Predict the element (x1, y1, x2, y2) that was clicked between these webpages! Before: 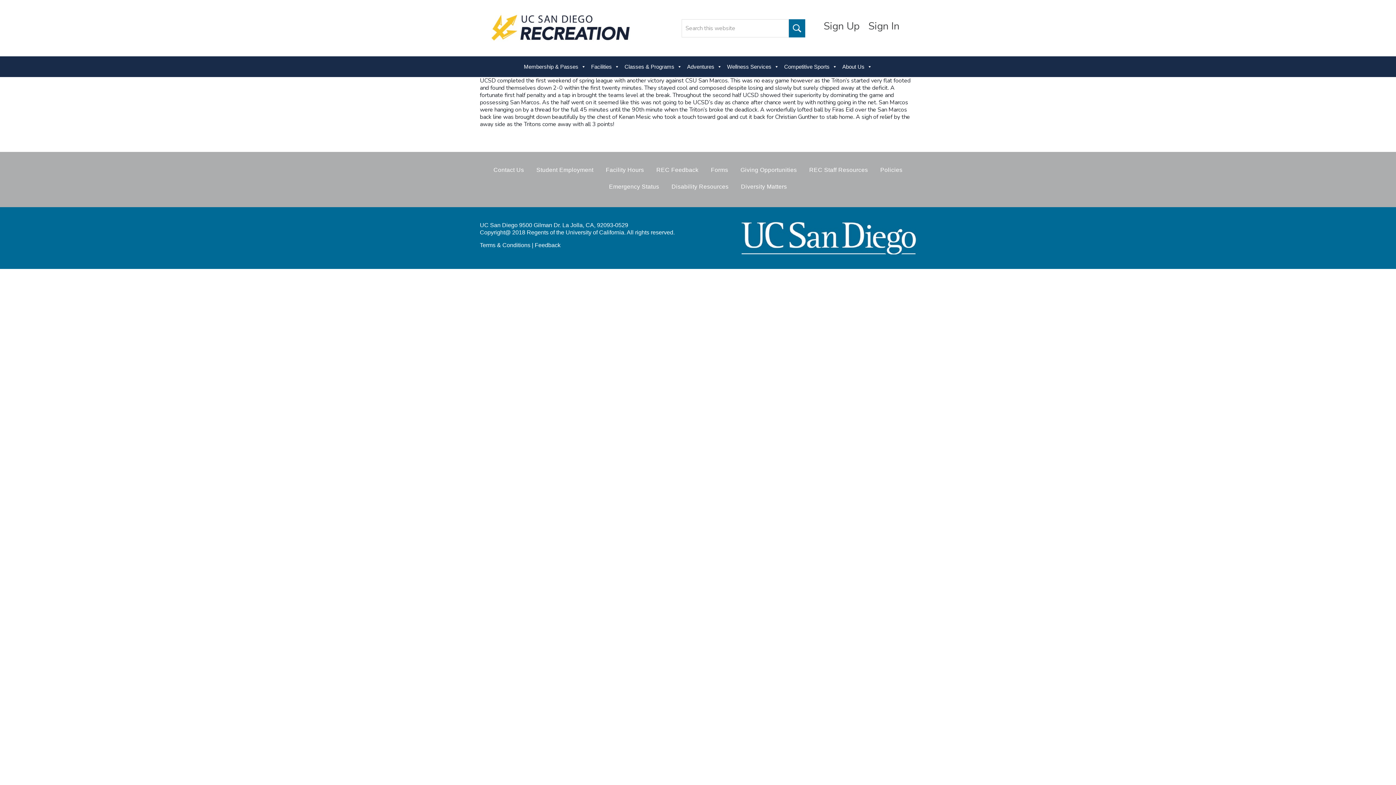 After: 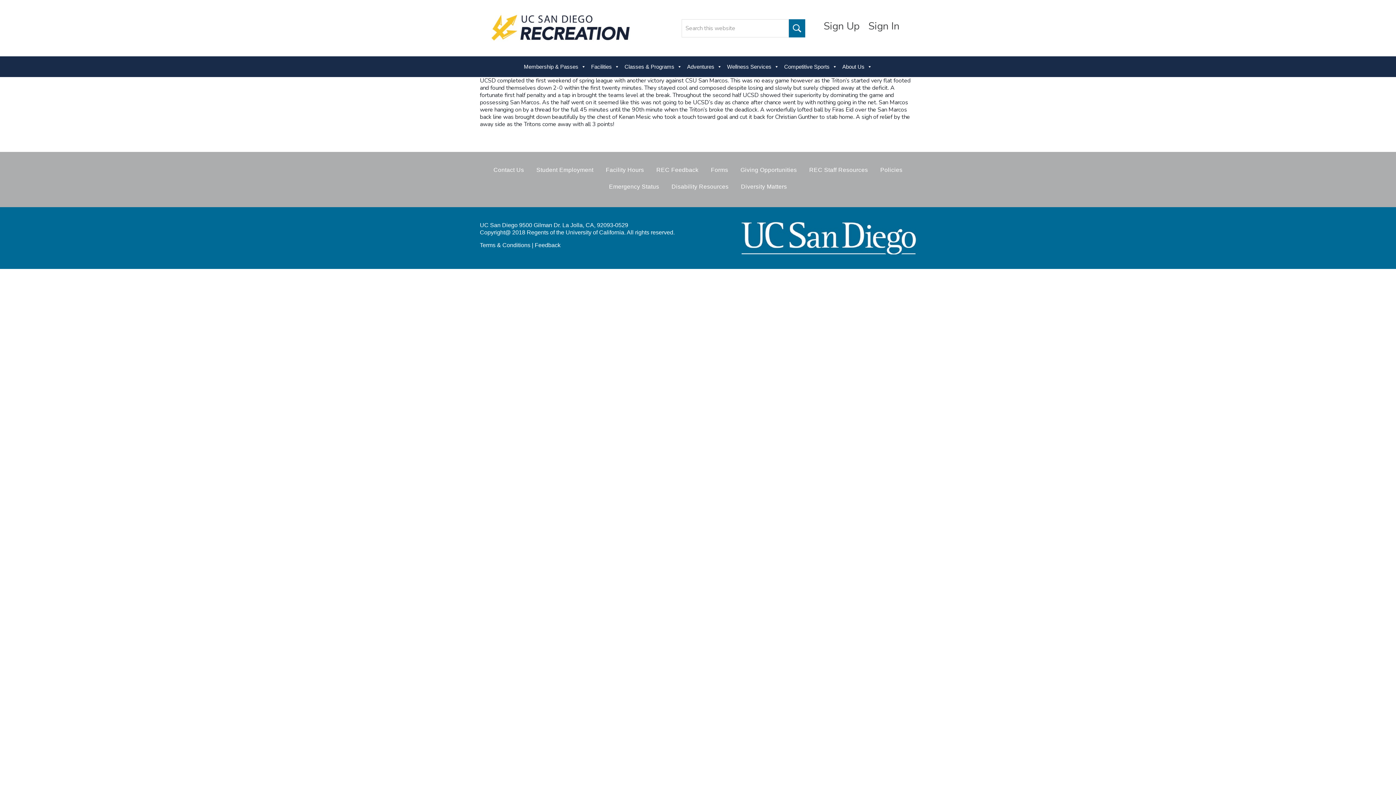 Action: label: Sign Up bbox: (823, 19, 859, 33)